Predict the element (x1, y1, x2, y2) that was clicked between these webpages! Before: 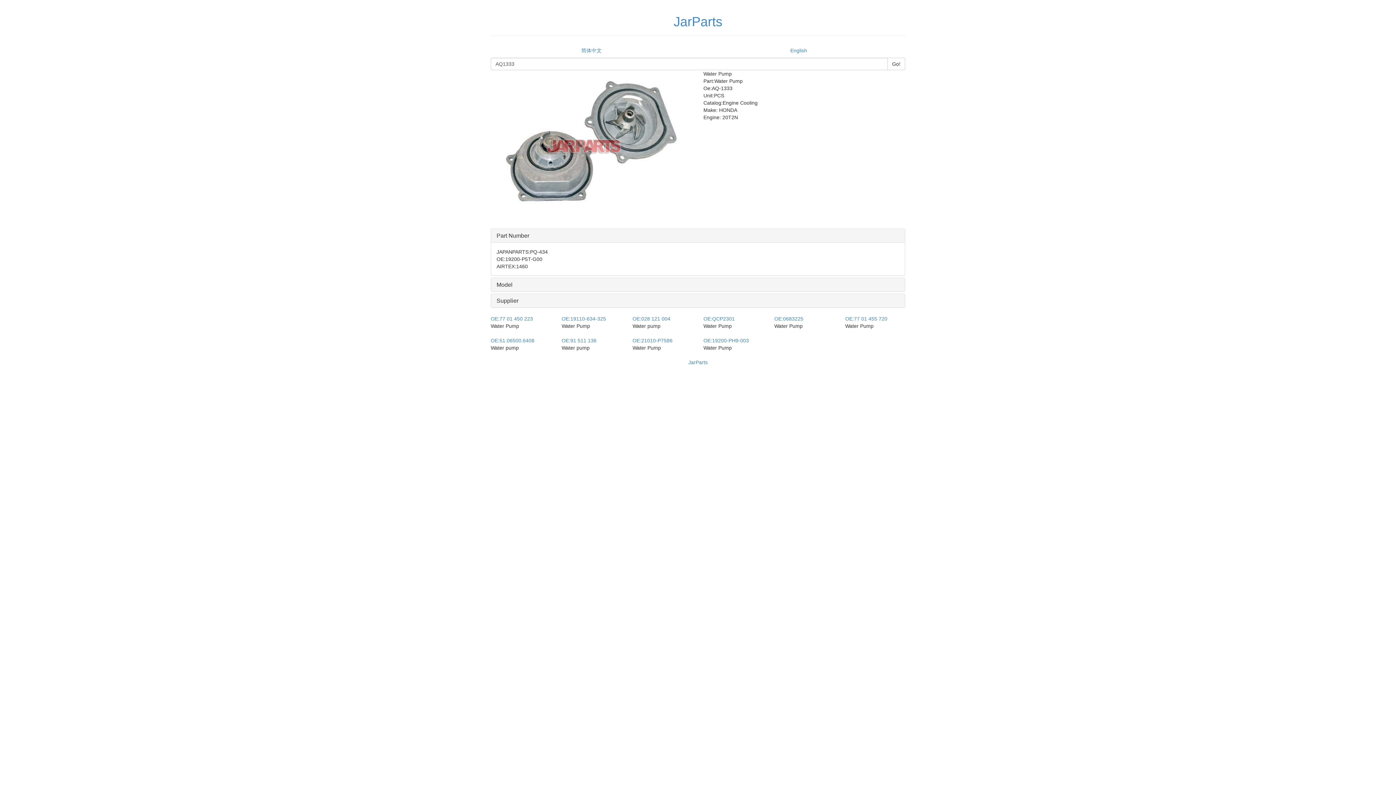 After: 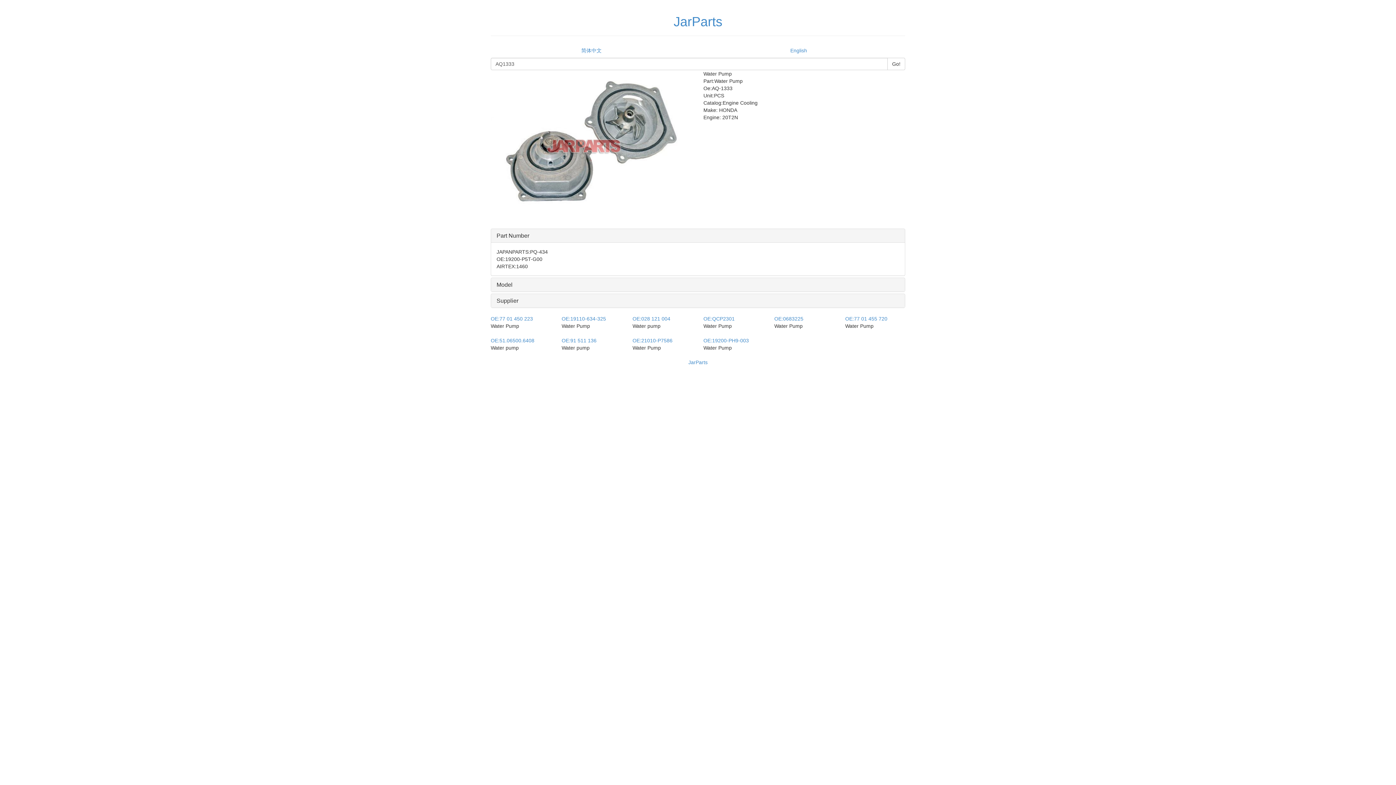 Action: label: English bbox: (692, 43, 905, 57)